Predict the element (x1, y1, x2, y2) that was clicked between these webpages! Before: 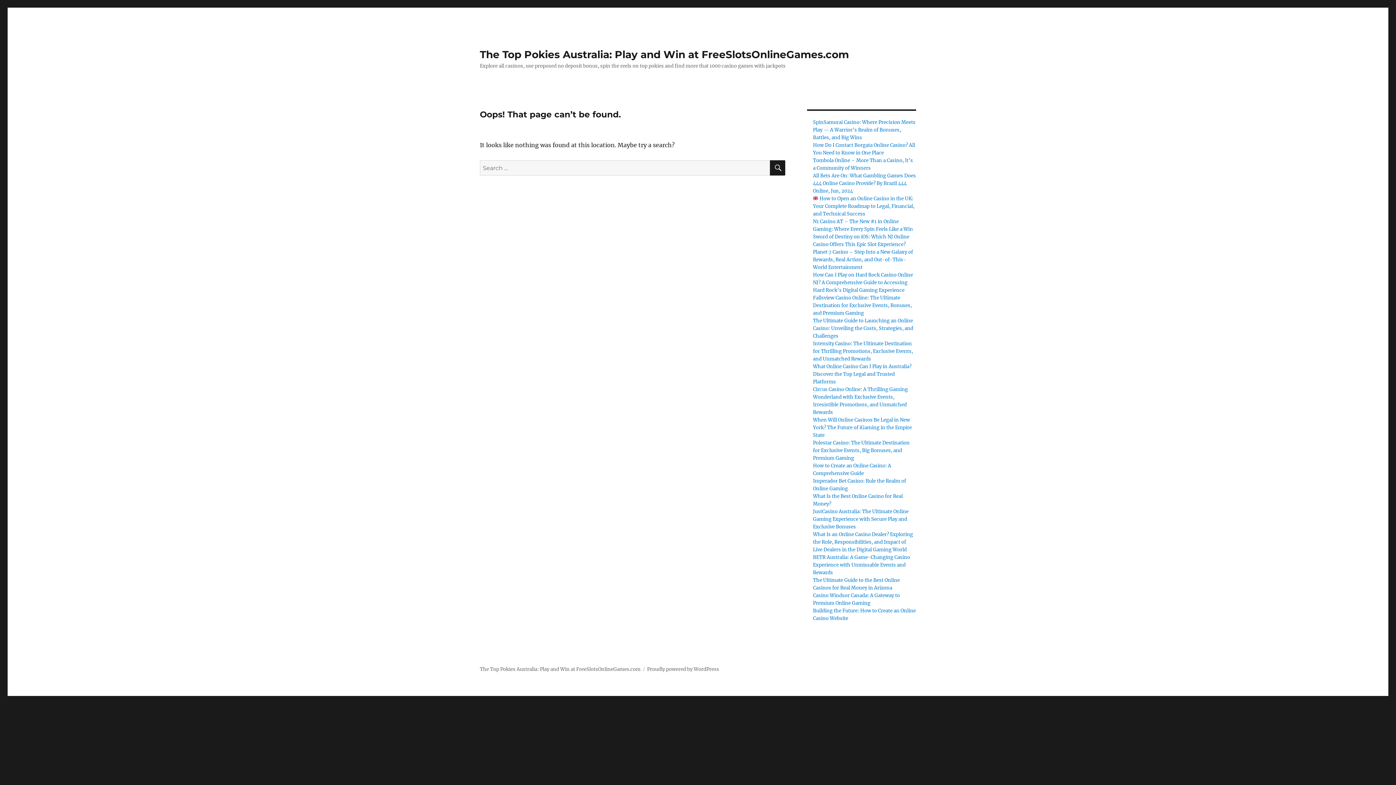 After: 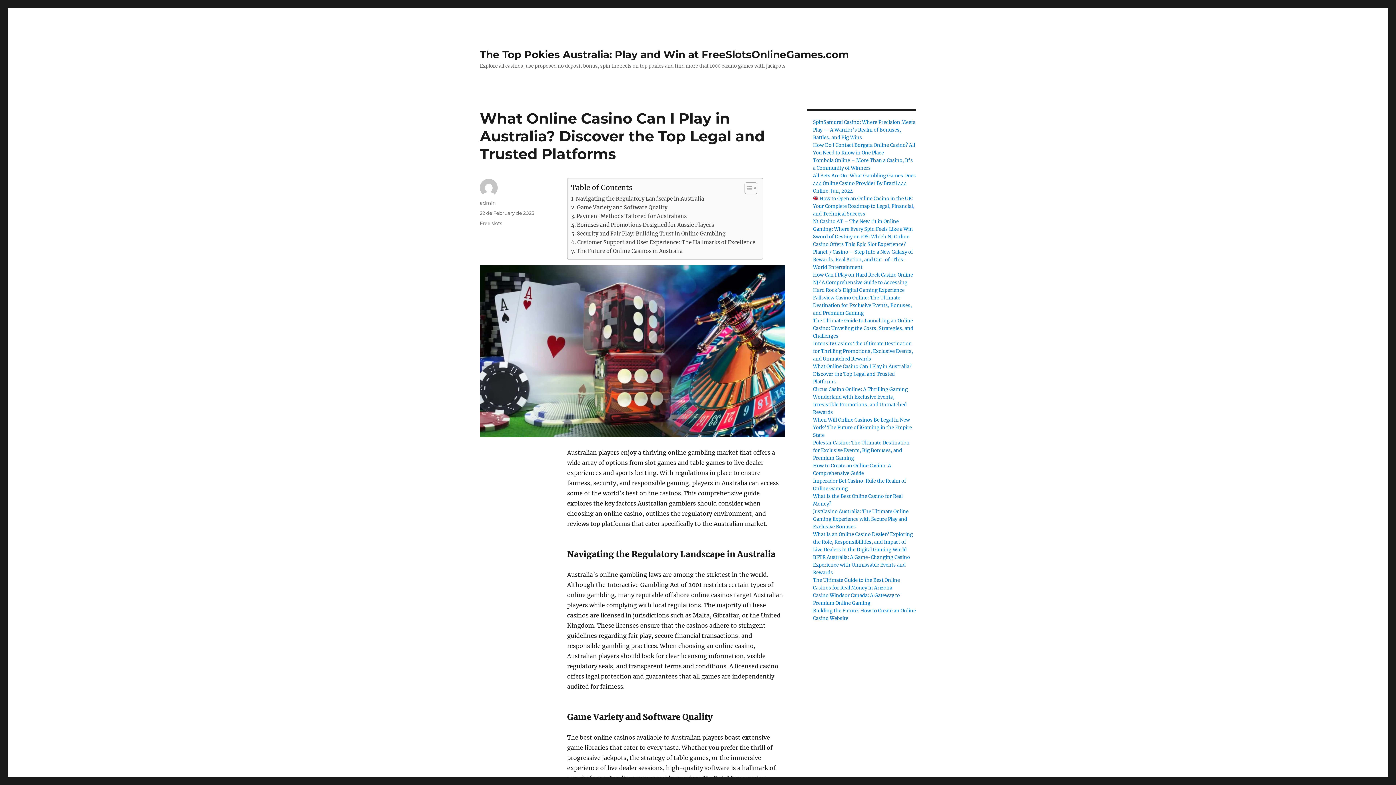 Action: bbox: (813, 363, 911, 385) label: What Online Casino Can I Play in Australia? Discover the Top Legal and Trusted Platforms